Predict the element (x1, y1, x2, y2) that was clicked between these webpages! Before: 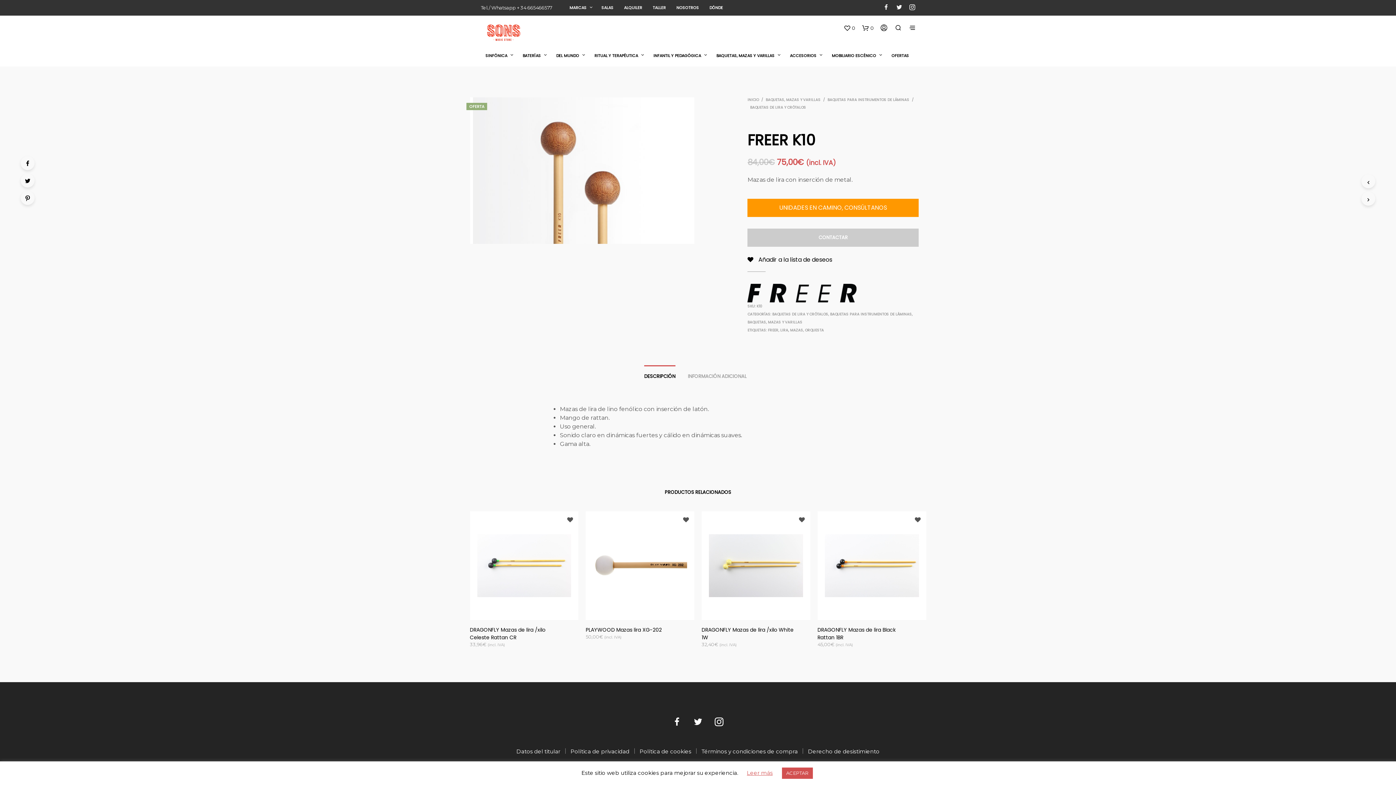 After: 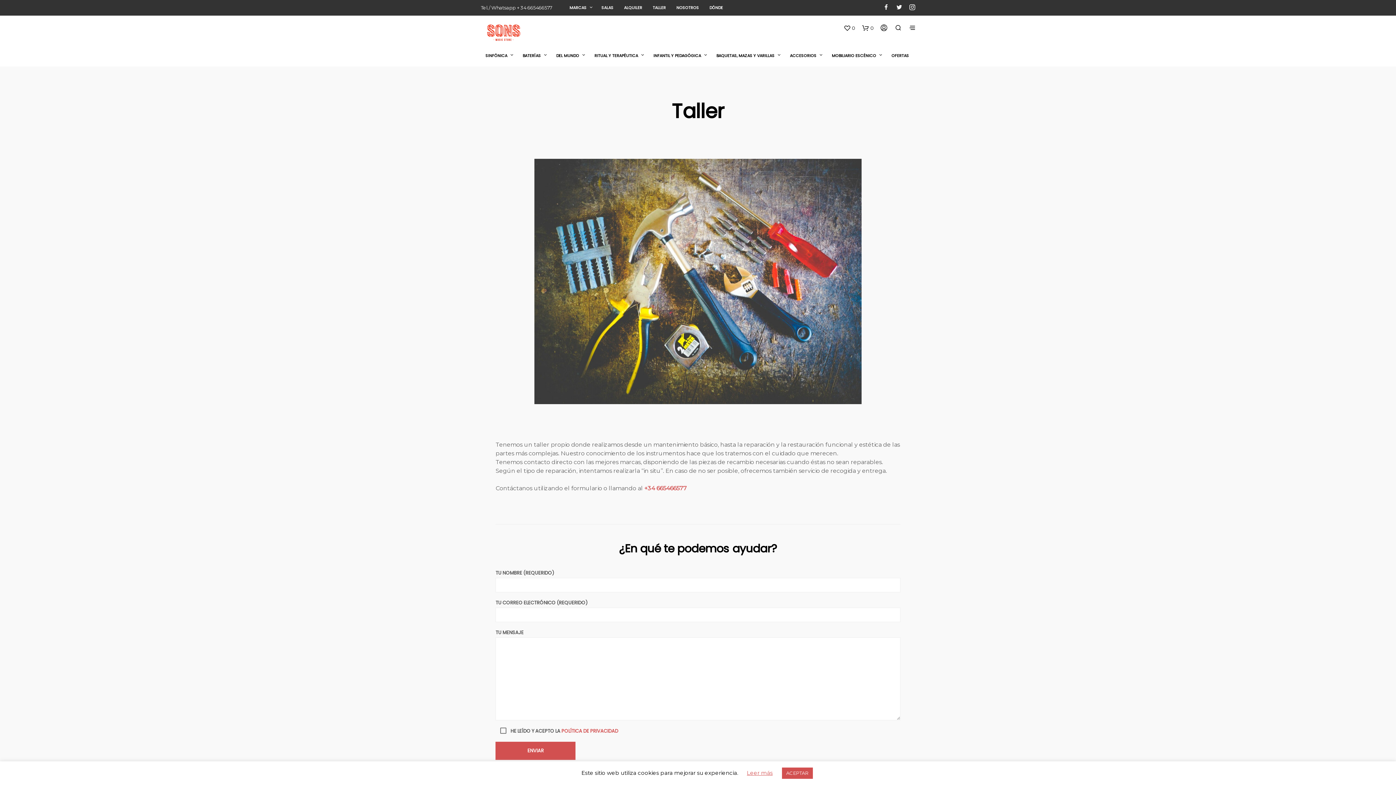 Action: label: TALLER bbox: (648, 0, 670, 15)